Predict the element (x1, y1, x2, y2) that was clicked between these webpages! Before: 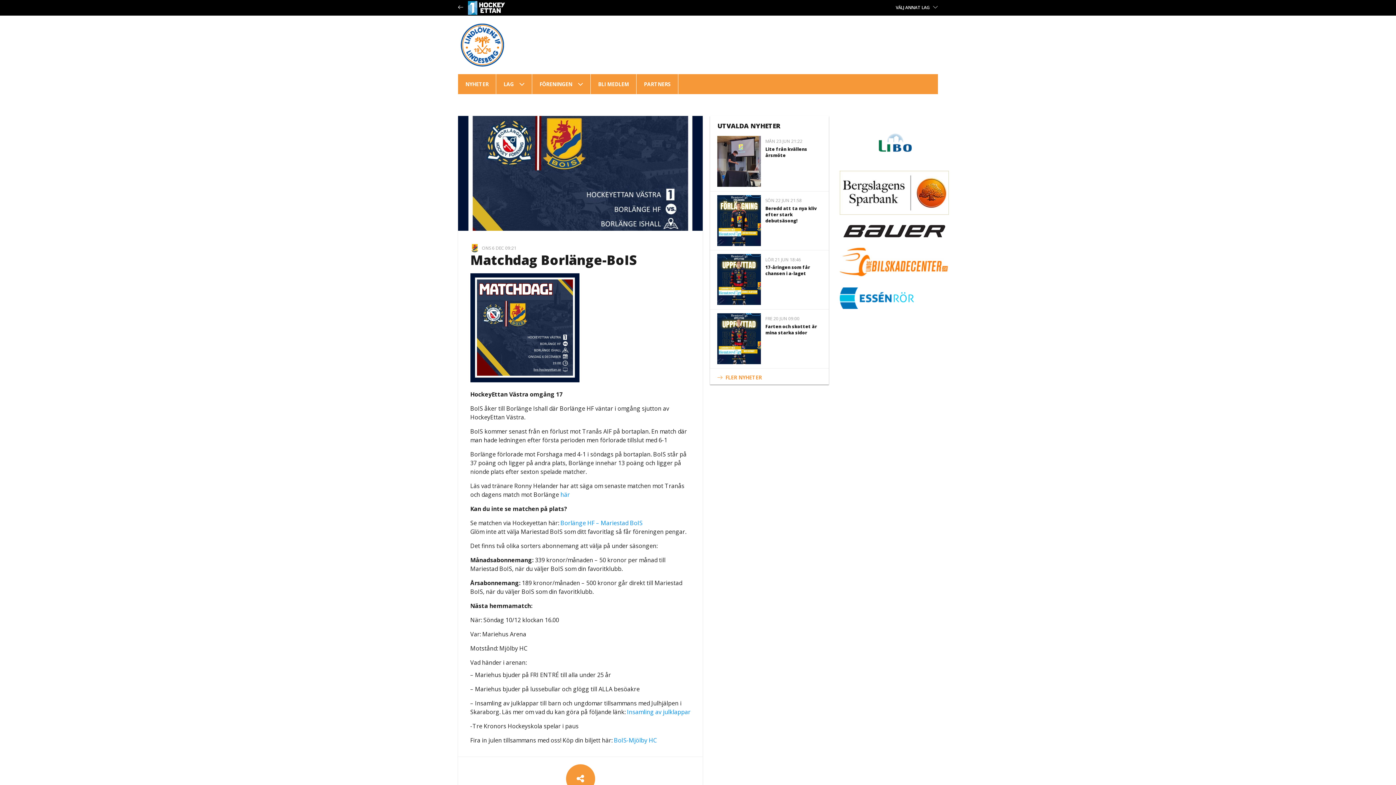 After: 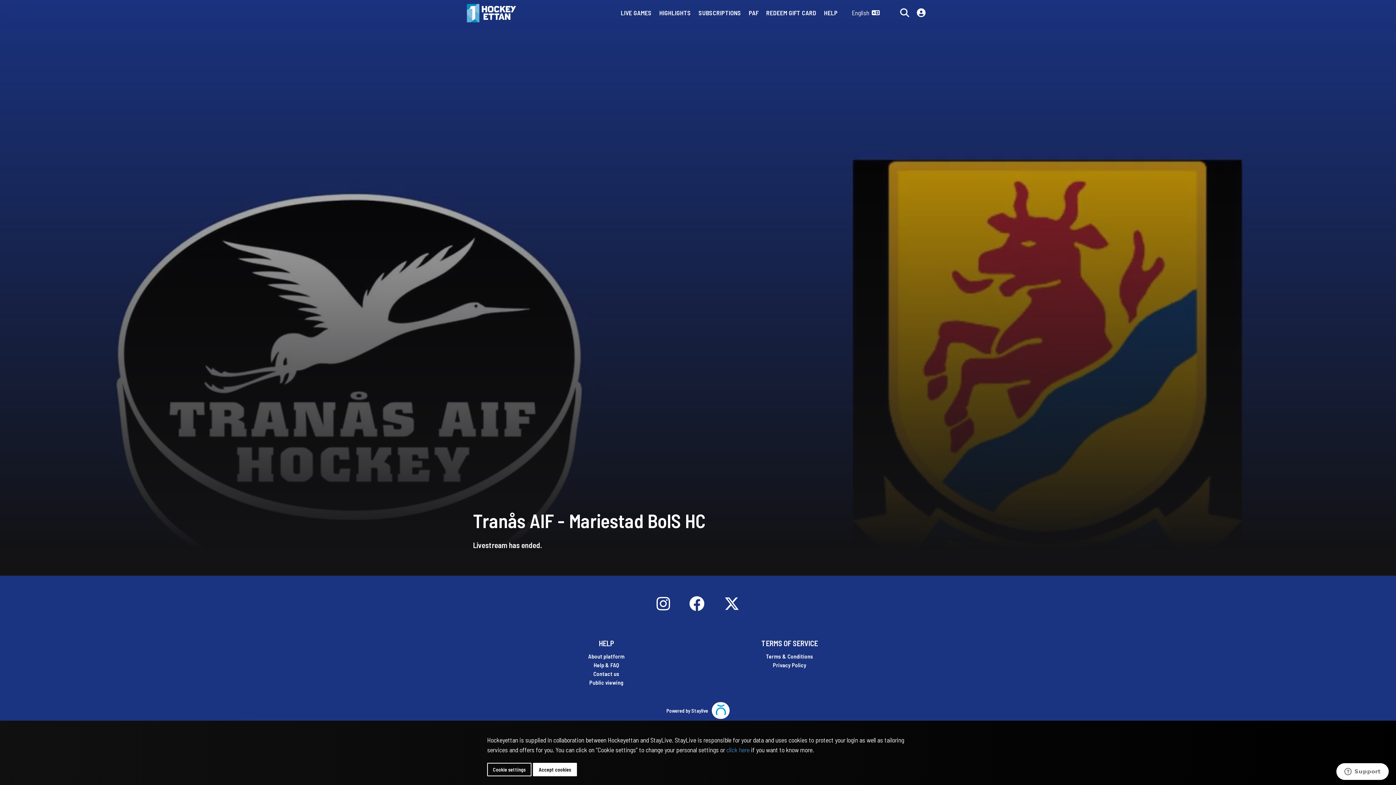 Action: label: Borlänge HF – Mariestad BoIS bbox: (560, 519, 642, 527)